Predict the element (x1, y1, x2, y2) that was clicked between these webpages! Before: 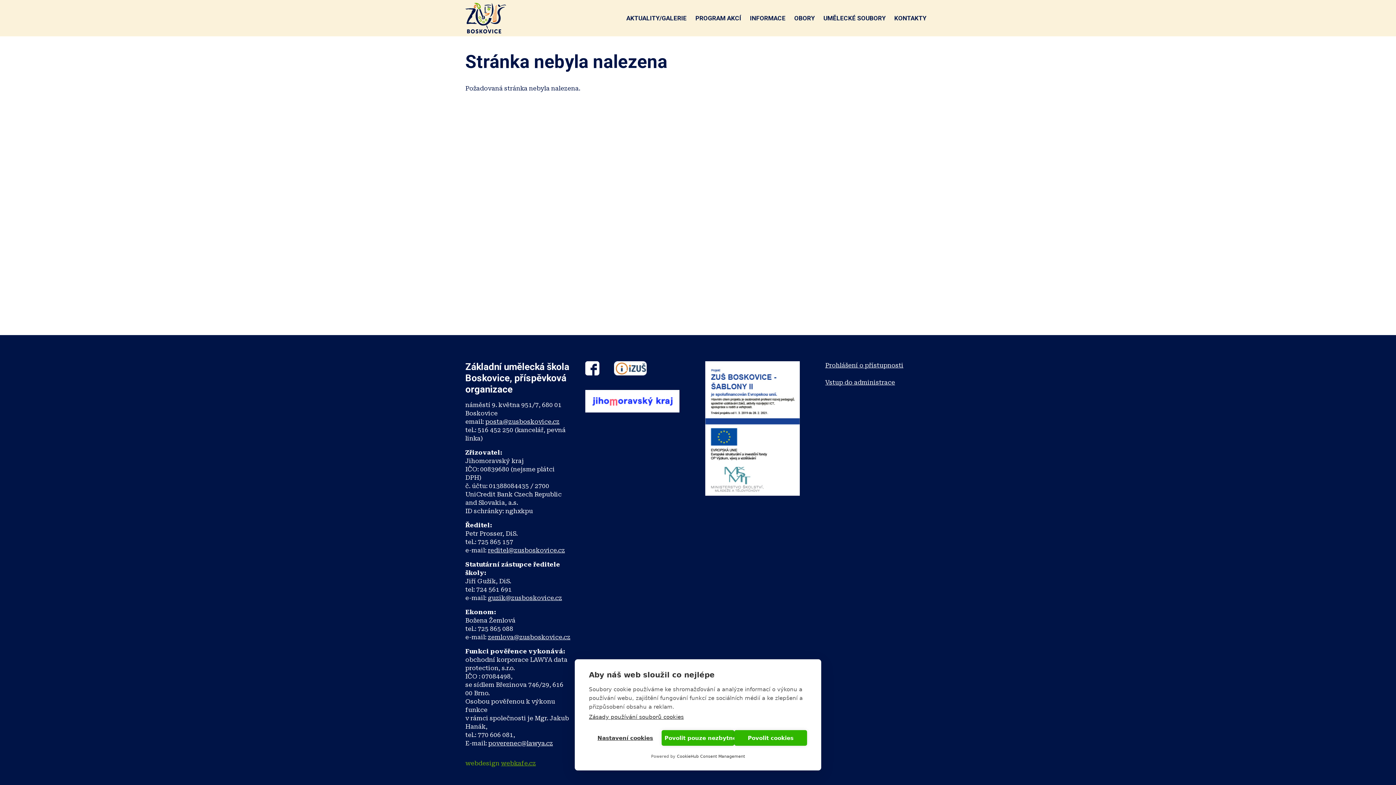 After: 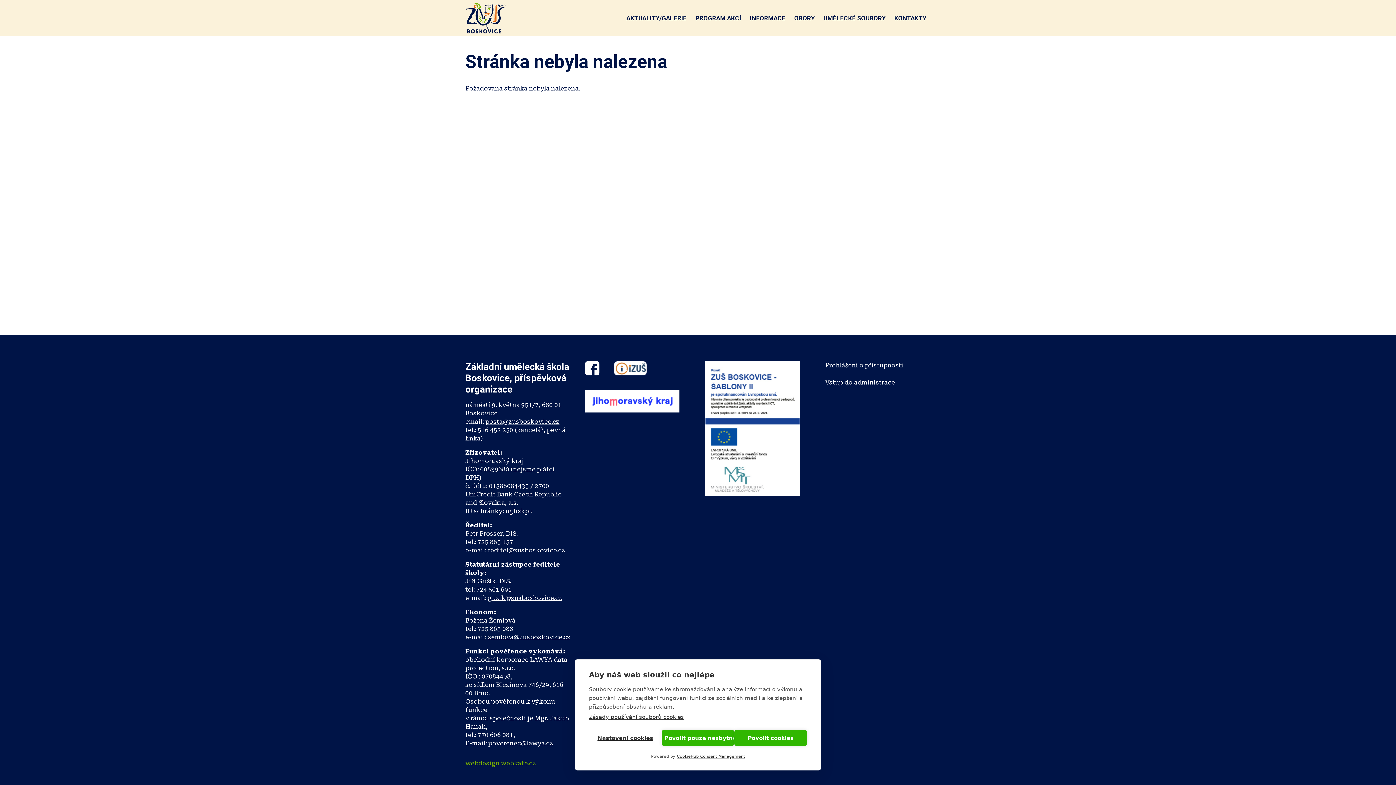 Action: bbox: (677, 754, 745, 759) label: CookieHub Consent Management